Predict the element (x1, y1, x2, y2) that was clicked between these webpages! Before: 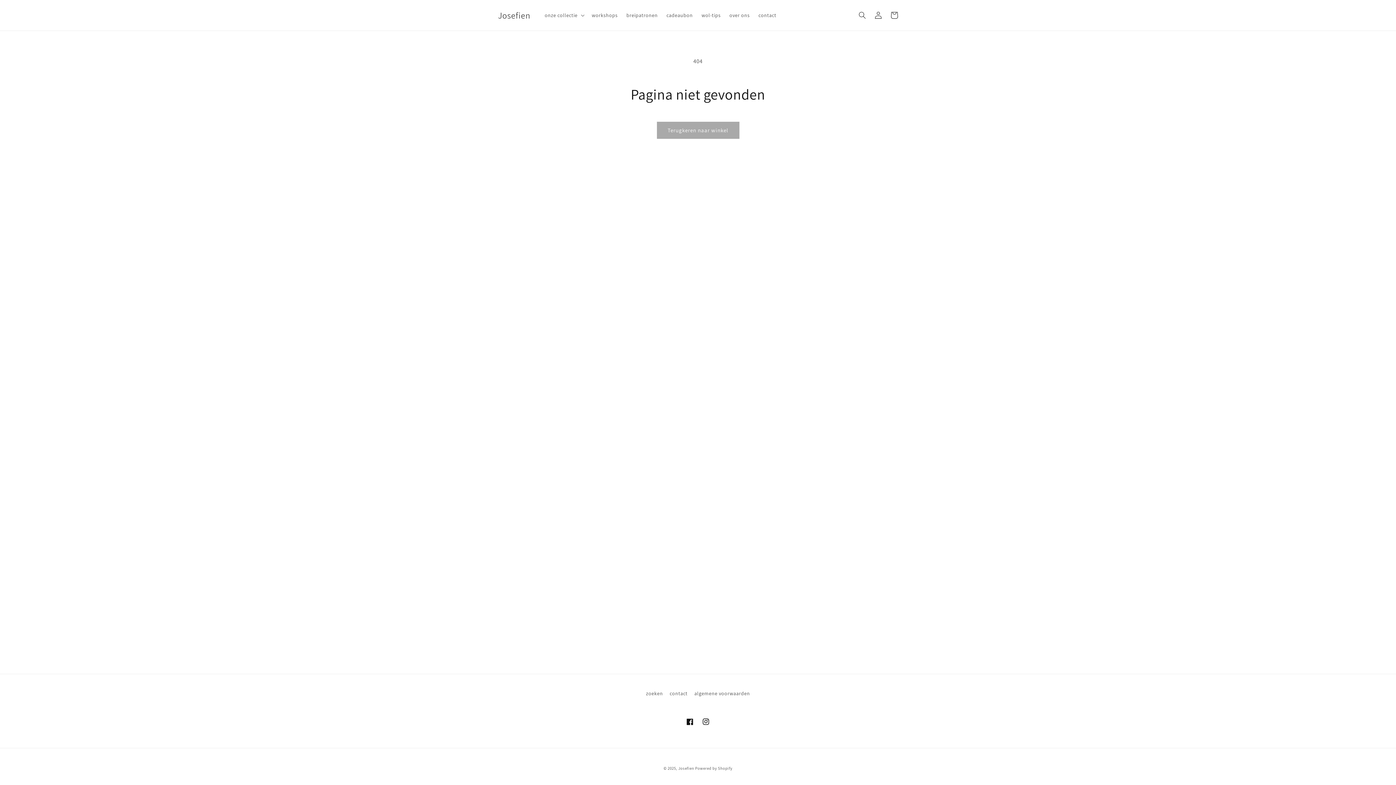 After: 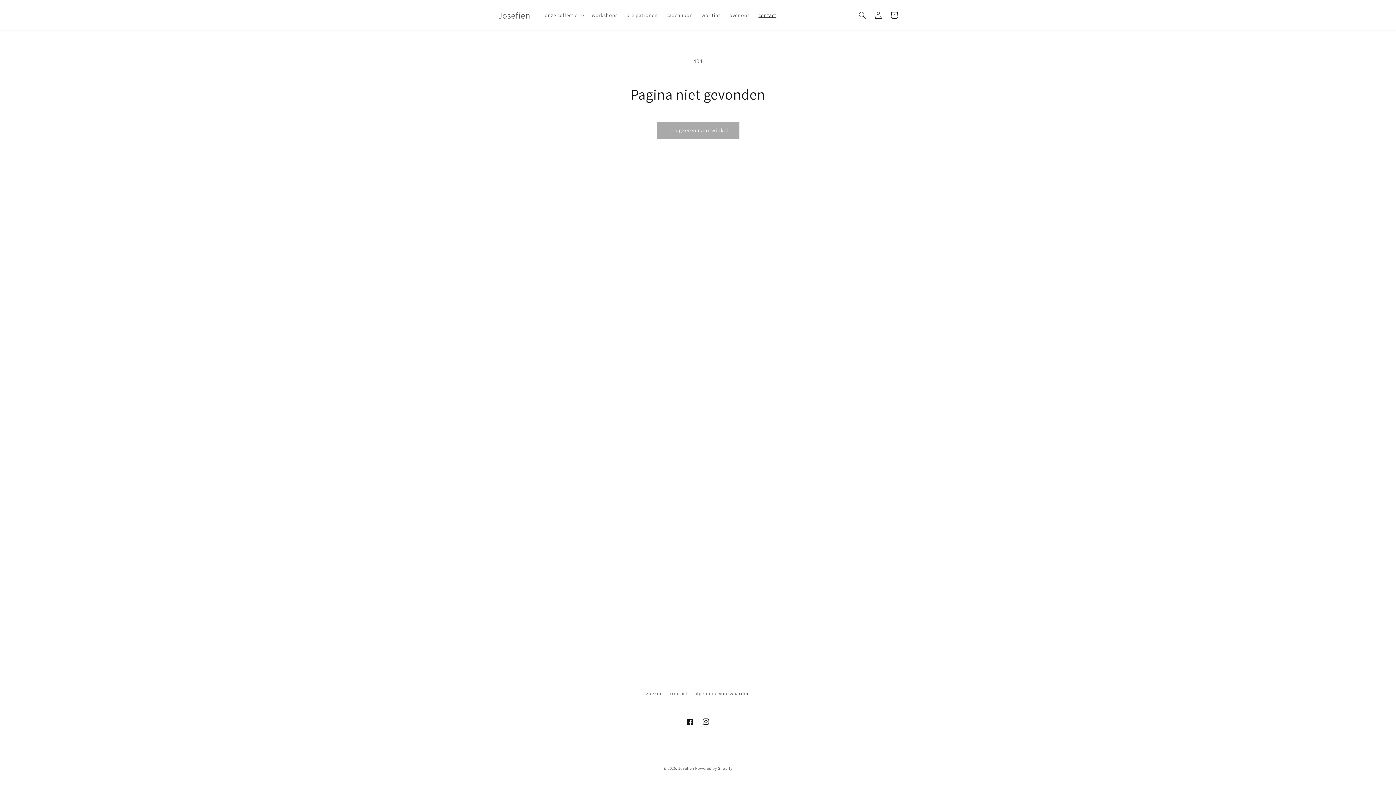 Action: bbox: (754, 7, 780, 22) label: contact